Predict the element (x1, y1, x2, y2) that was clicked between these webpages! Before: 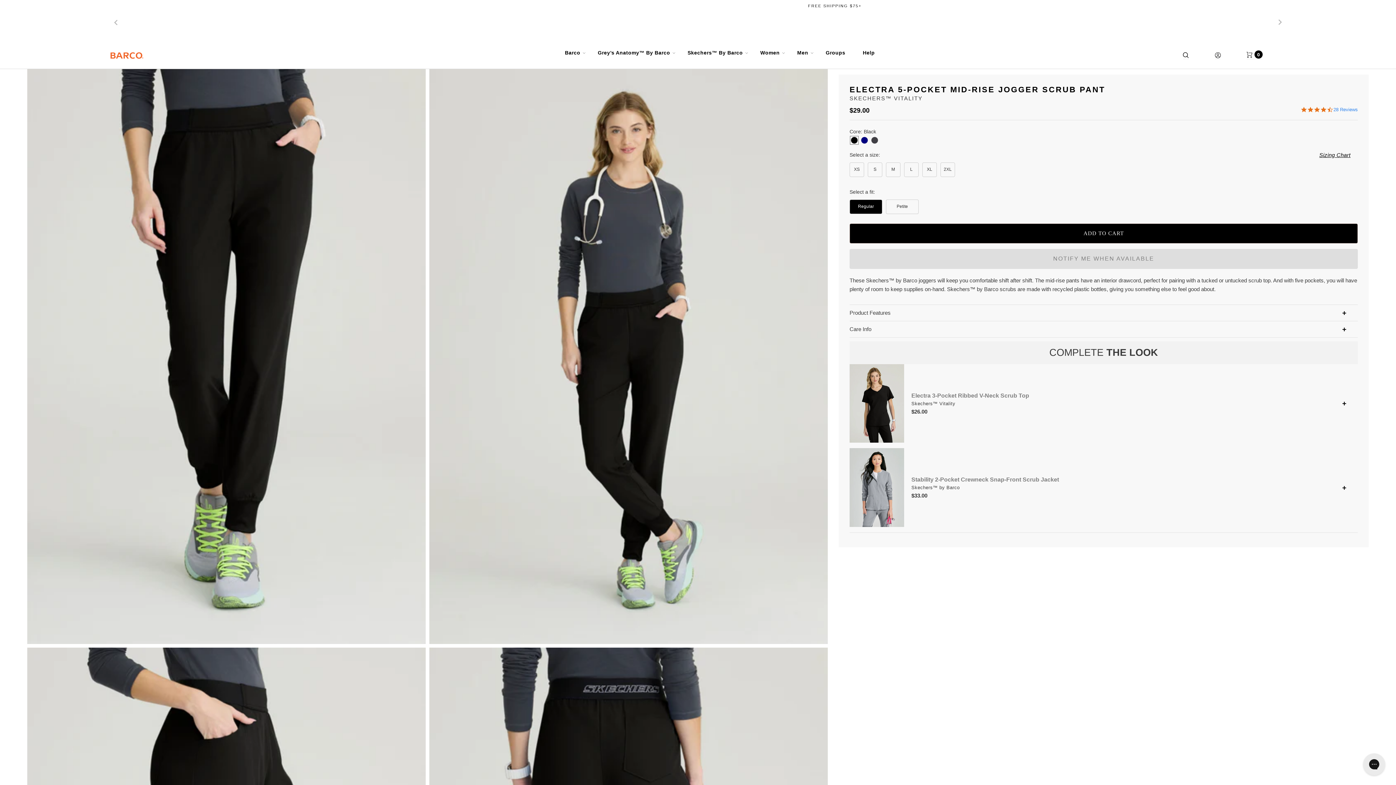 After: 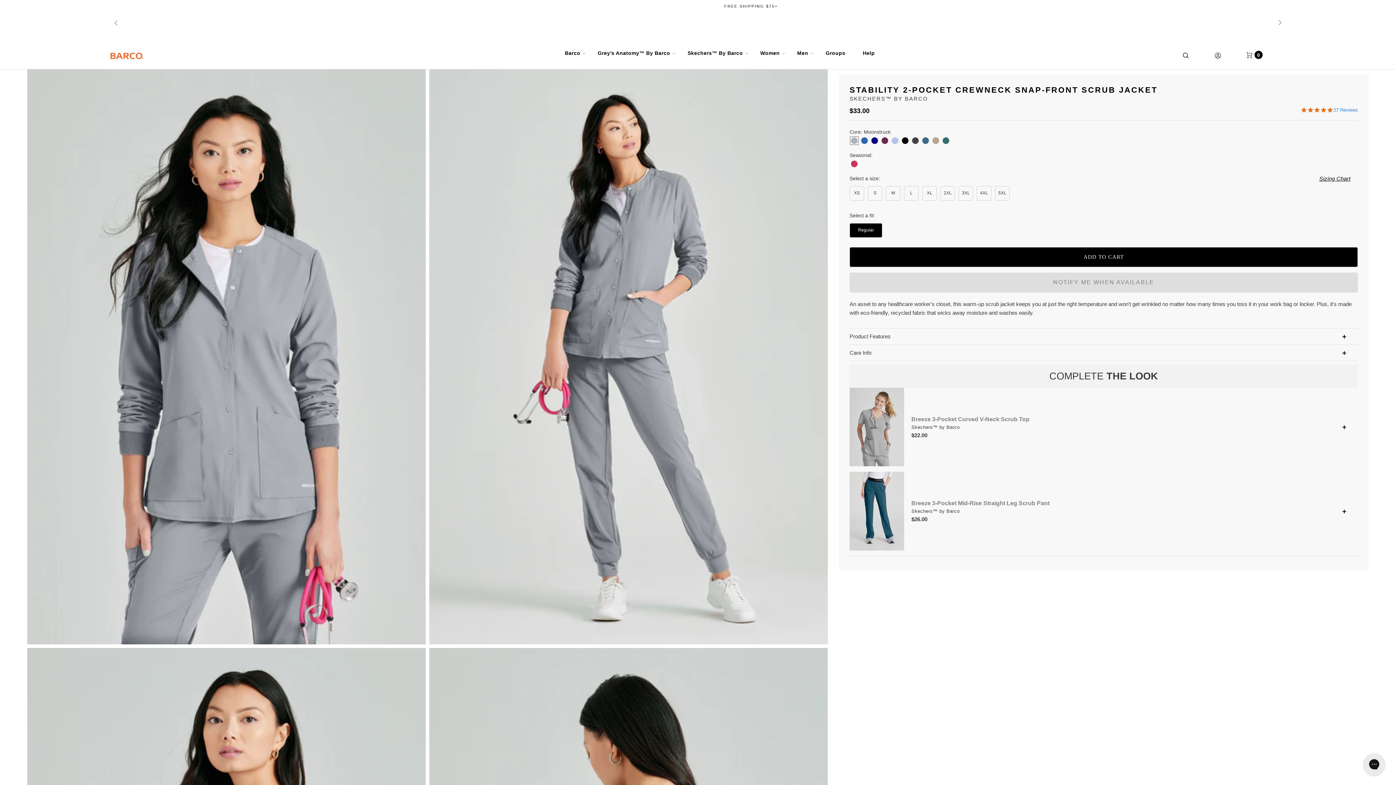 Action: bbox: (911, 476, 1059, 482) label: Stability 2-Pocket Crewneck Snap-Front Scrub Jacket